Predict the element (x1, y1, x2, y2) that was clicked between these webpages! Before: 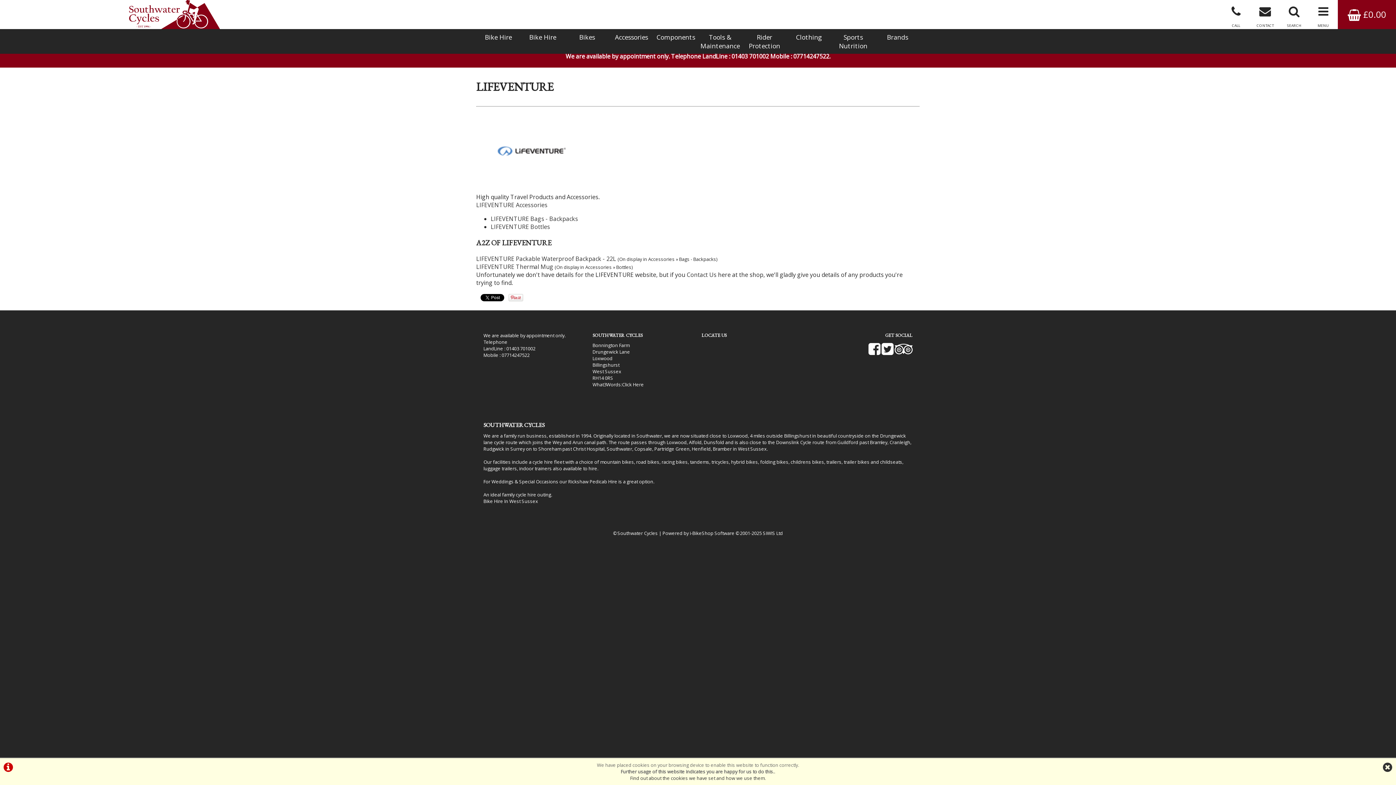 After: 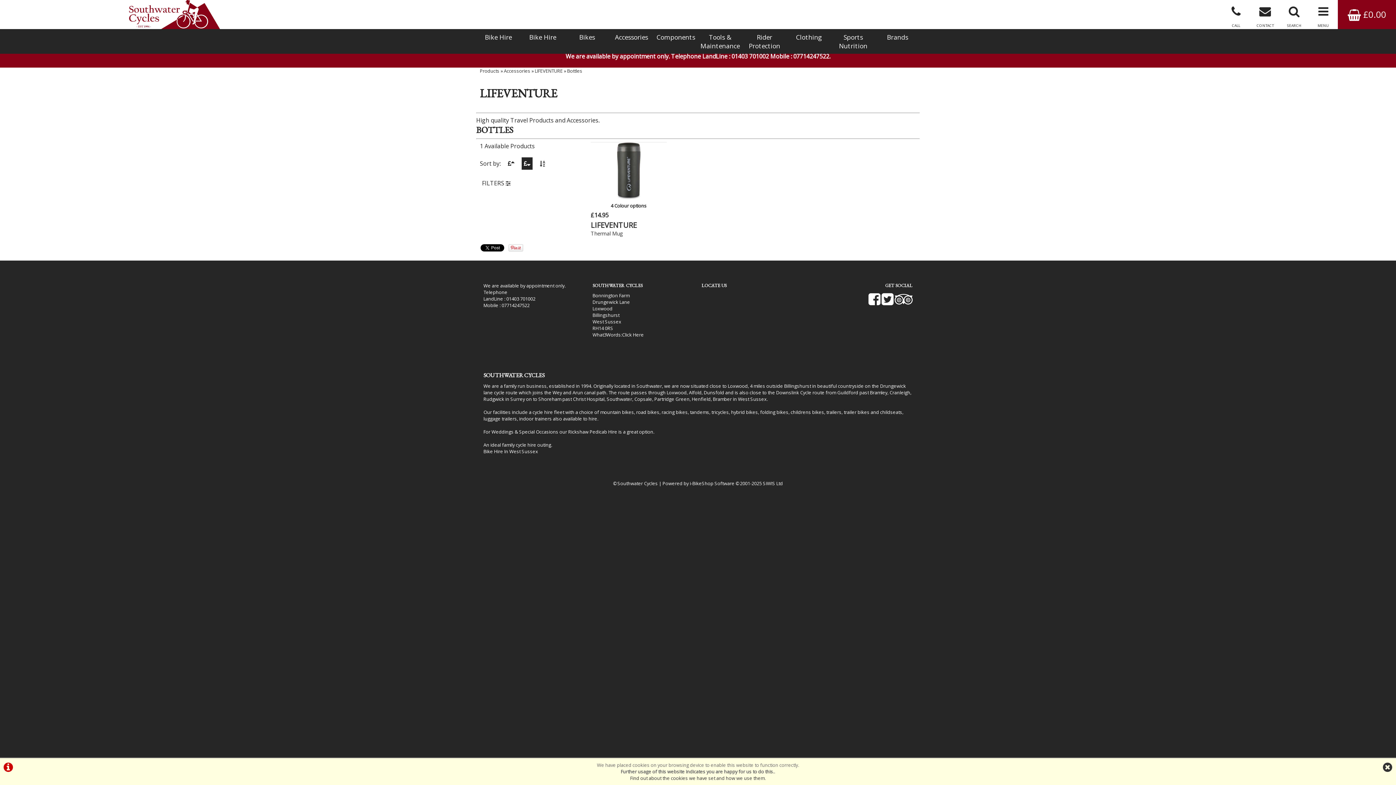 Action: label: LIFEVENTURE Bottles bbox: (490, 222, 550, 230)